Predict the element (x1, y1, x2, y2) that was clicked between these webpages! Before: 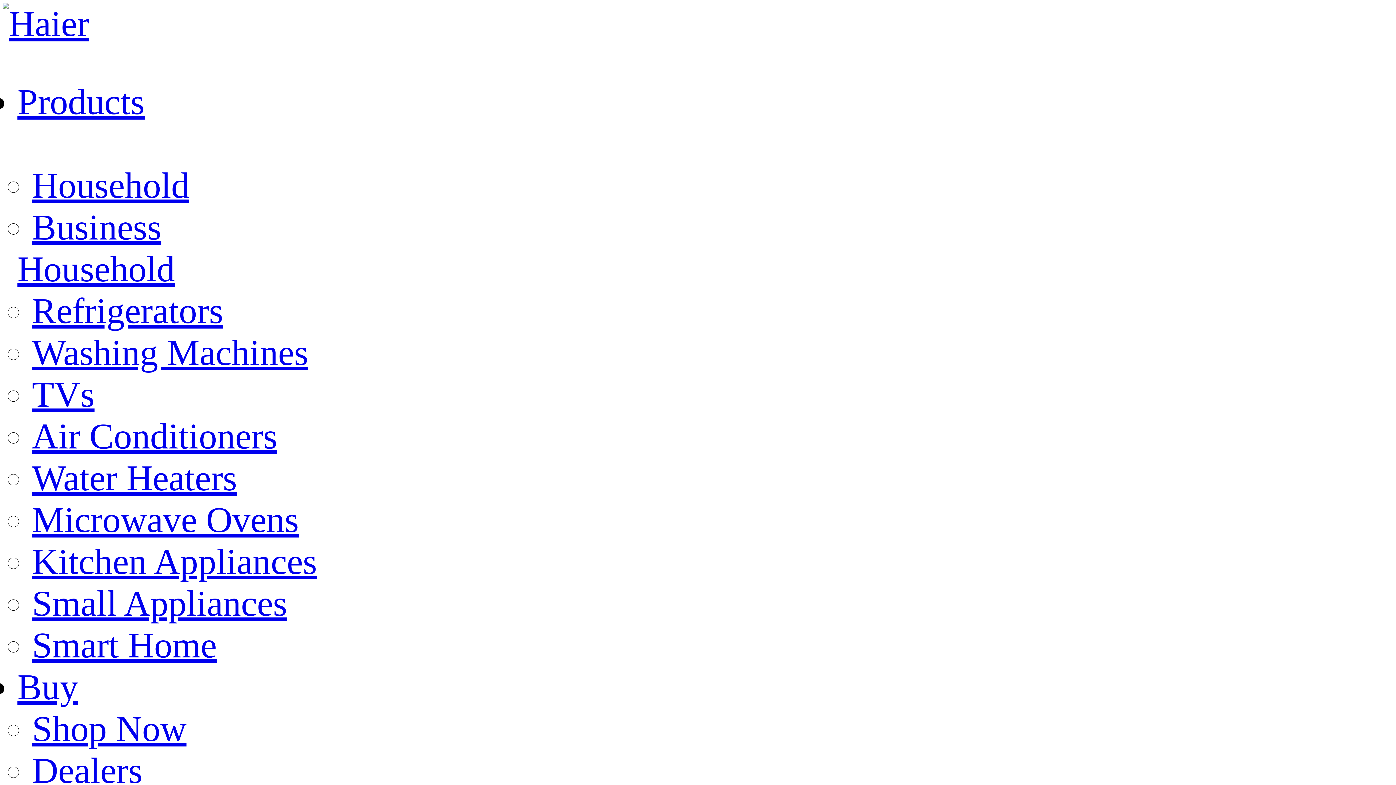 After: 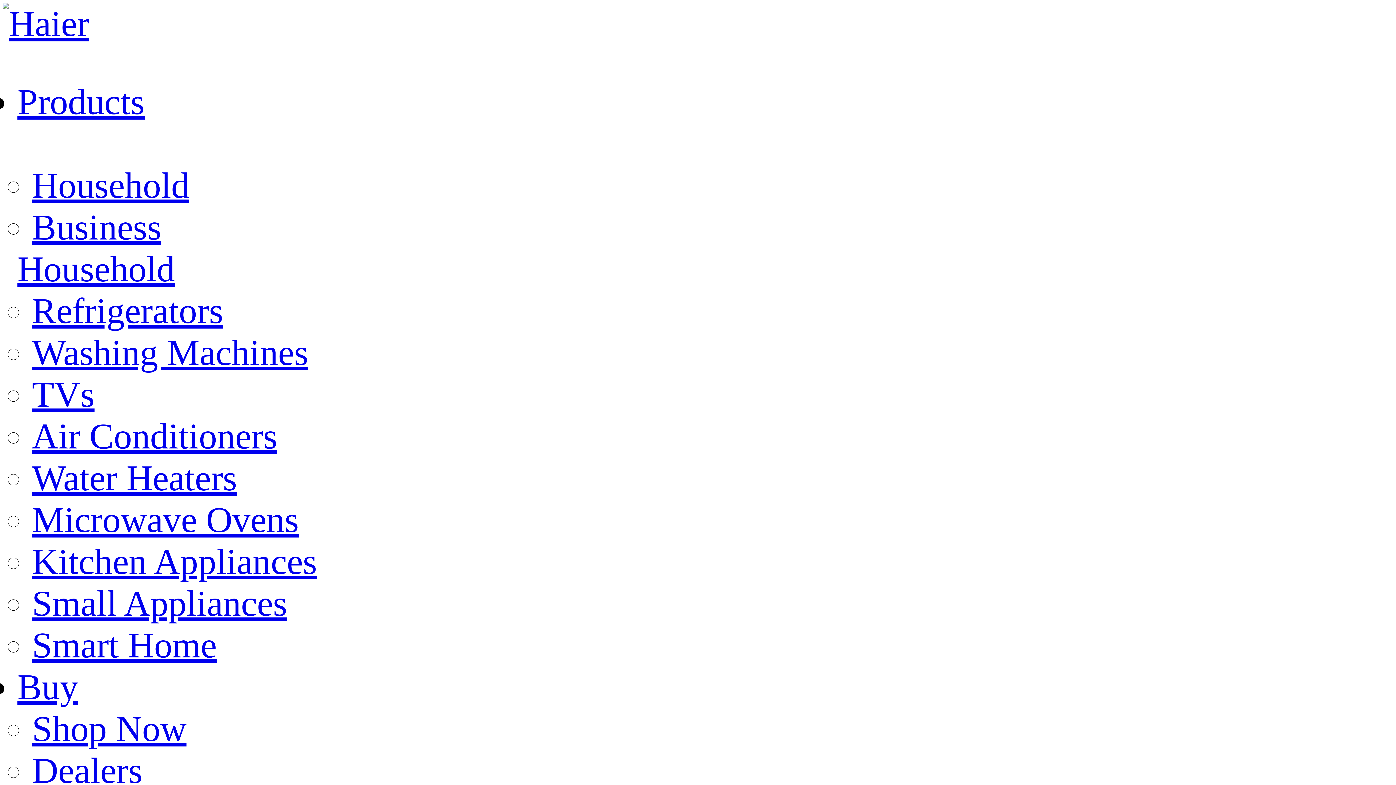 Action: label: Water Heaters bbox: (32, 458, 237, 498)